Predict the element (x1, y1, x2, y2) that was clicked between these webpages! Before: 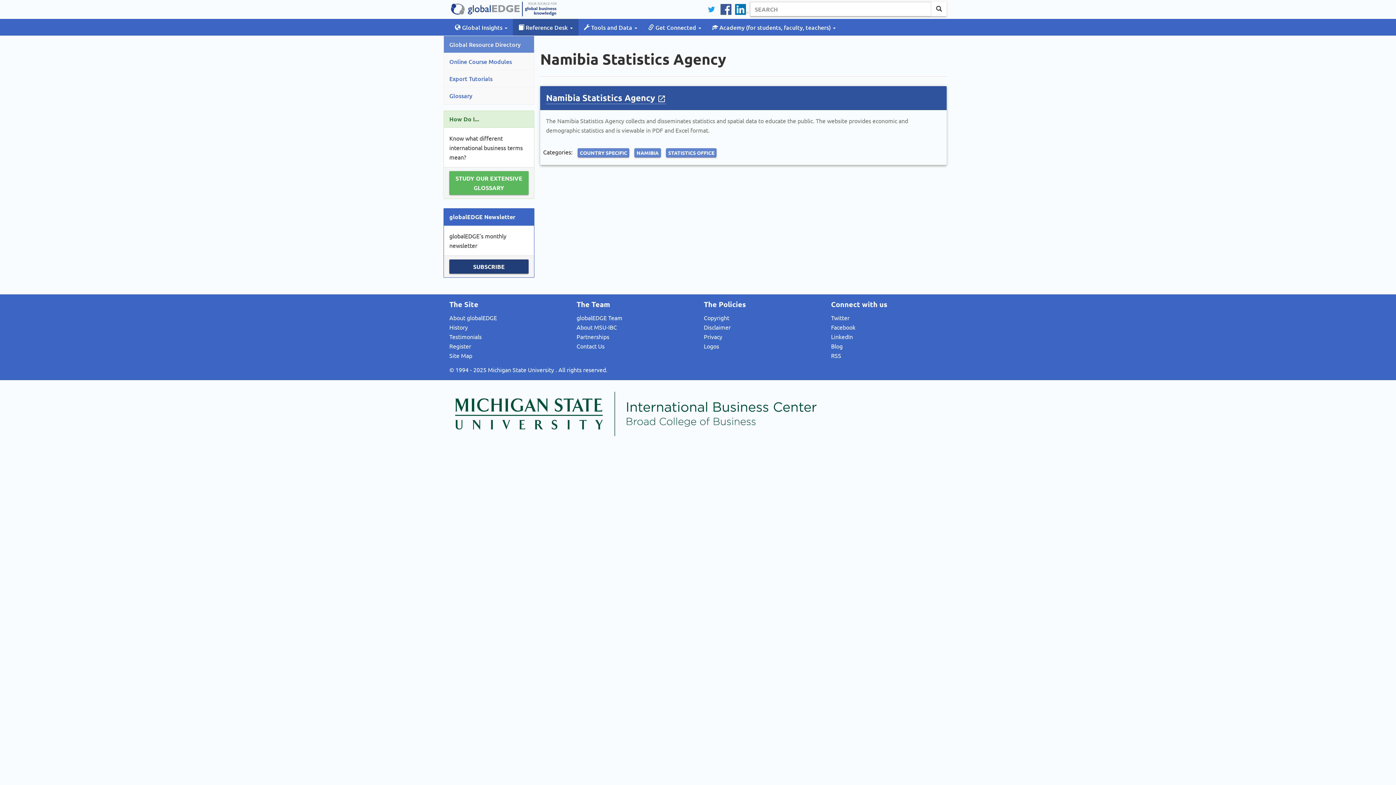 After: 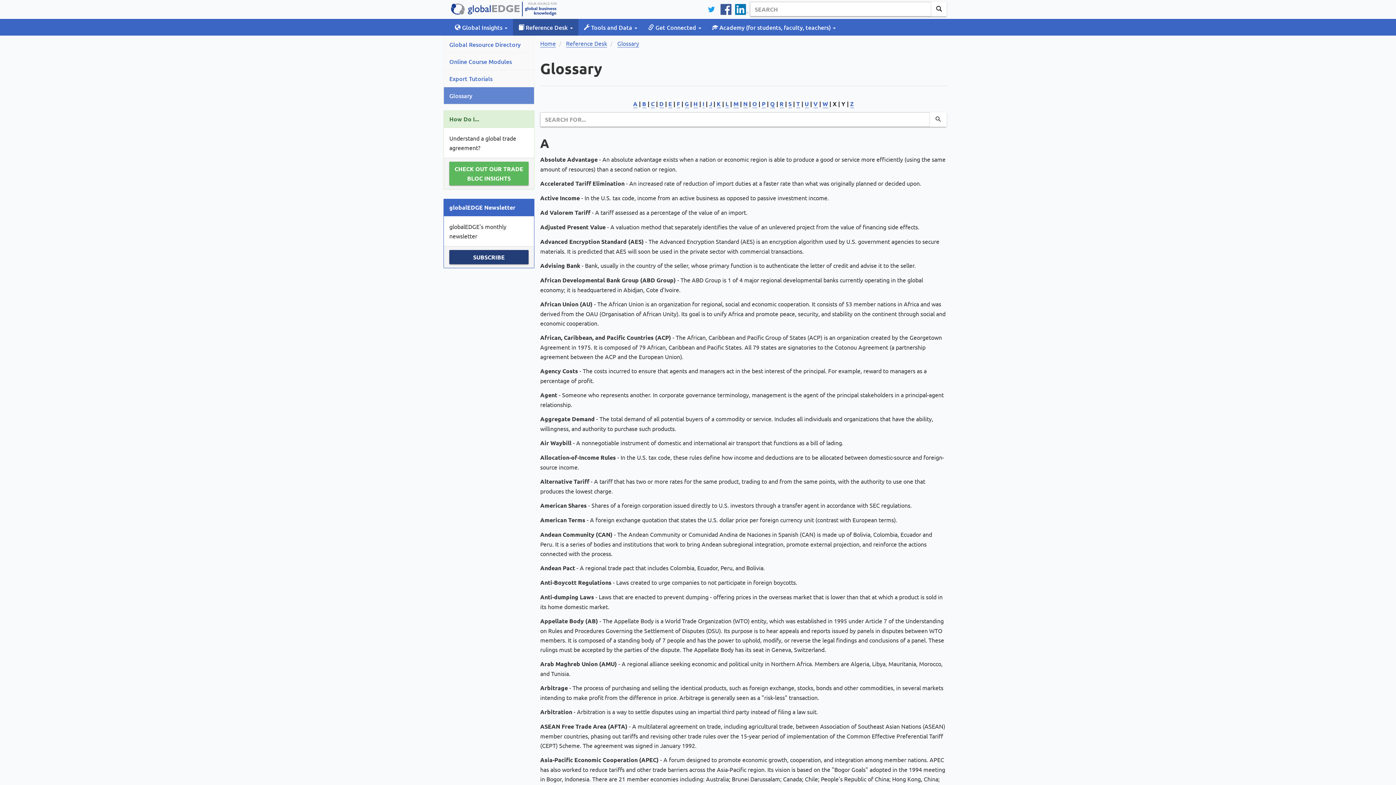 Action: bbox: (449, 171, 528, 194) label: STUDY OUR EXTENSIVE GLOSSARY